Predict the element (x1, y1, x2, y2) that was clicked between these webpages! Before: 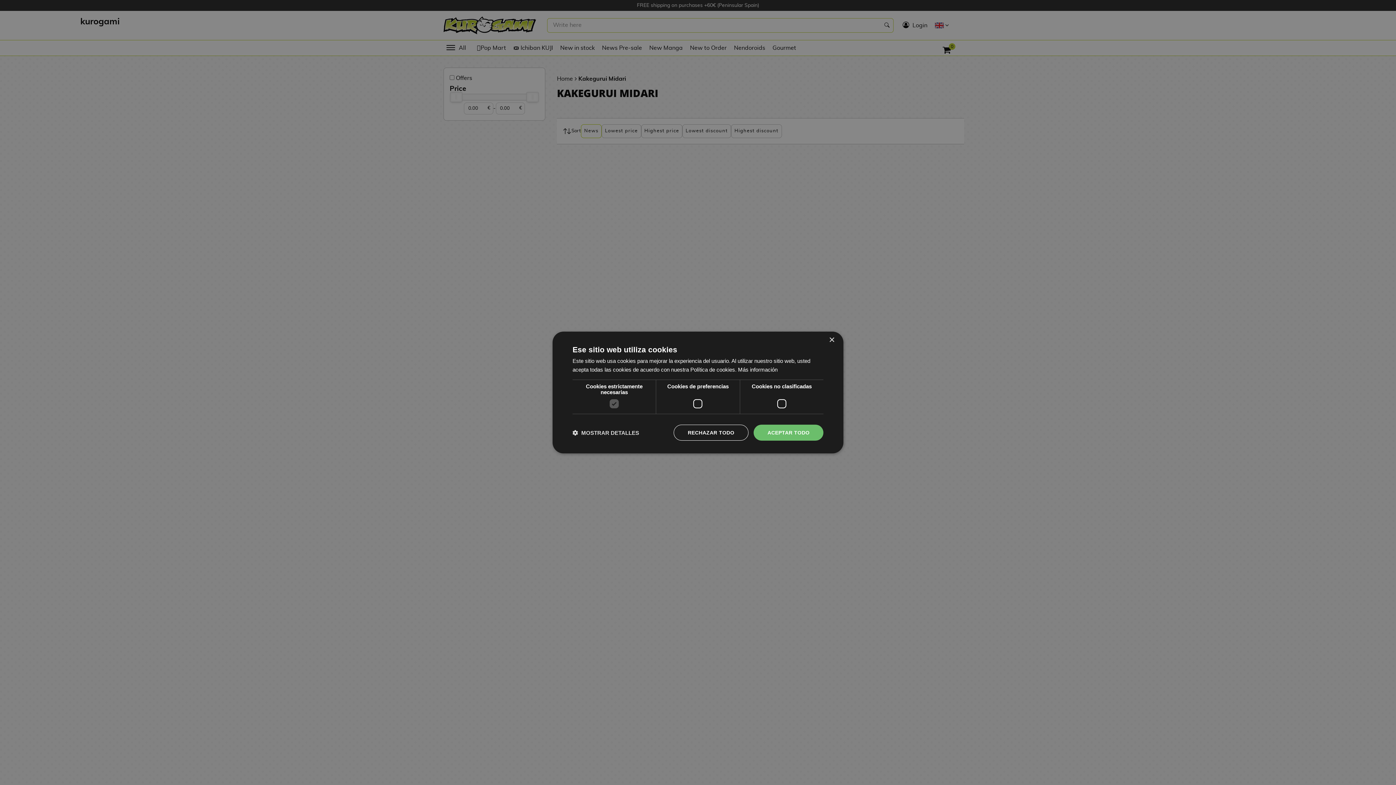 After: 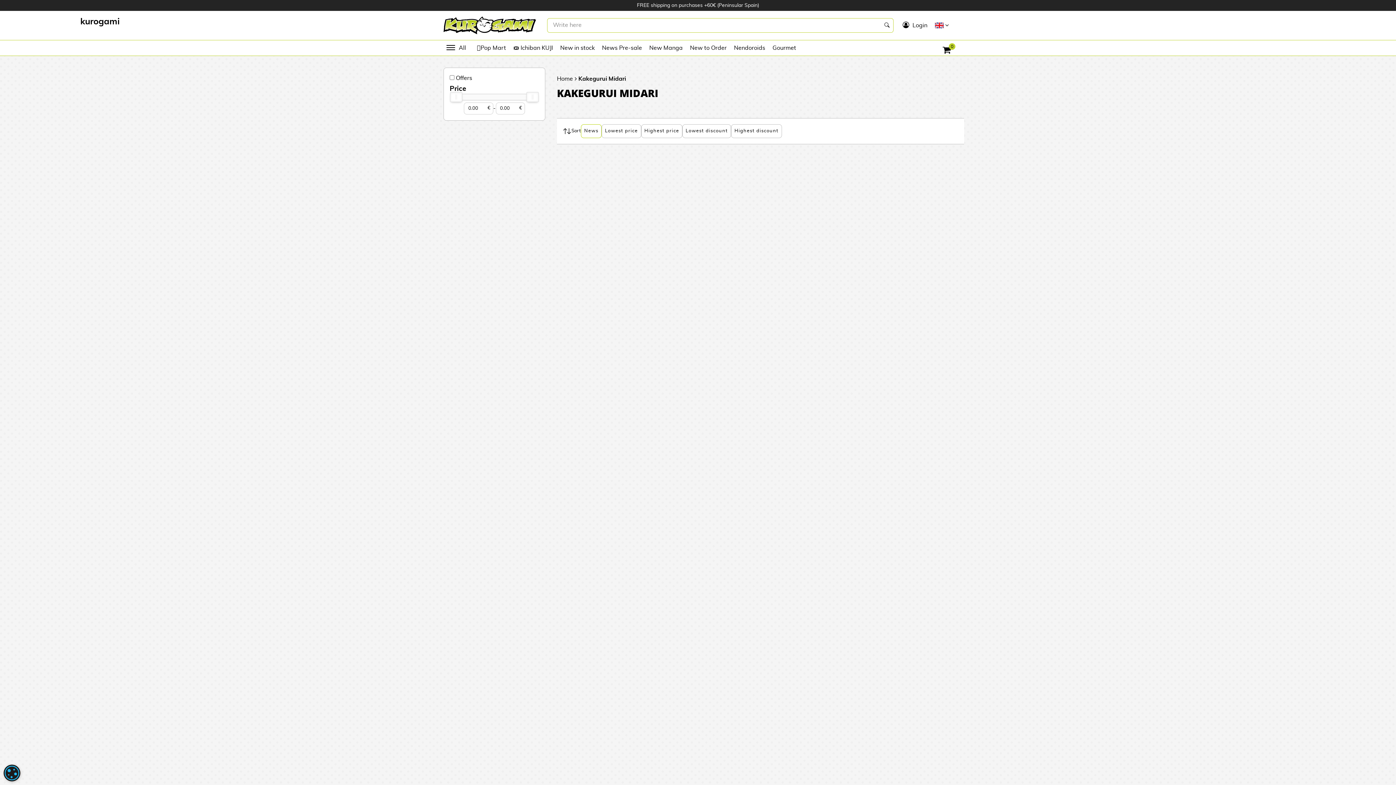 Action: bbox: (753, 424, 823, 440) label: ACEPTAR TODO